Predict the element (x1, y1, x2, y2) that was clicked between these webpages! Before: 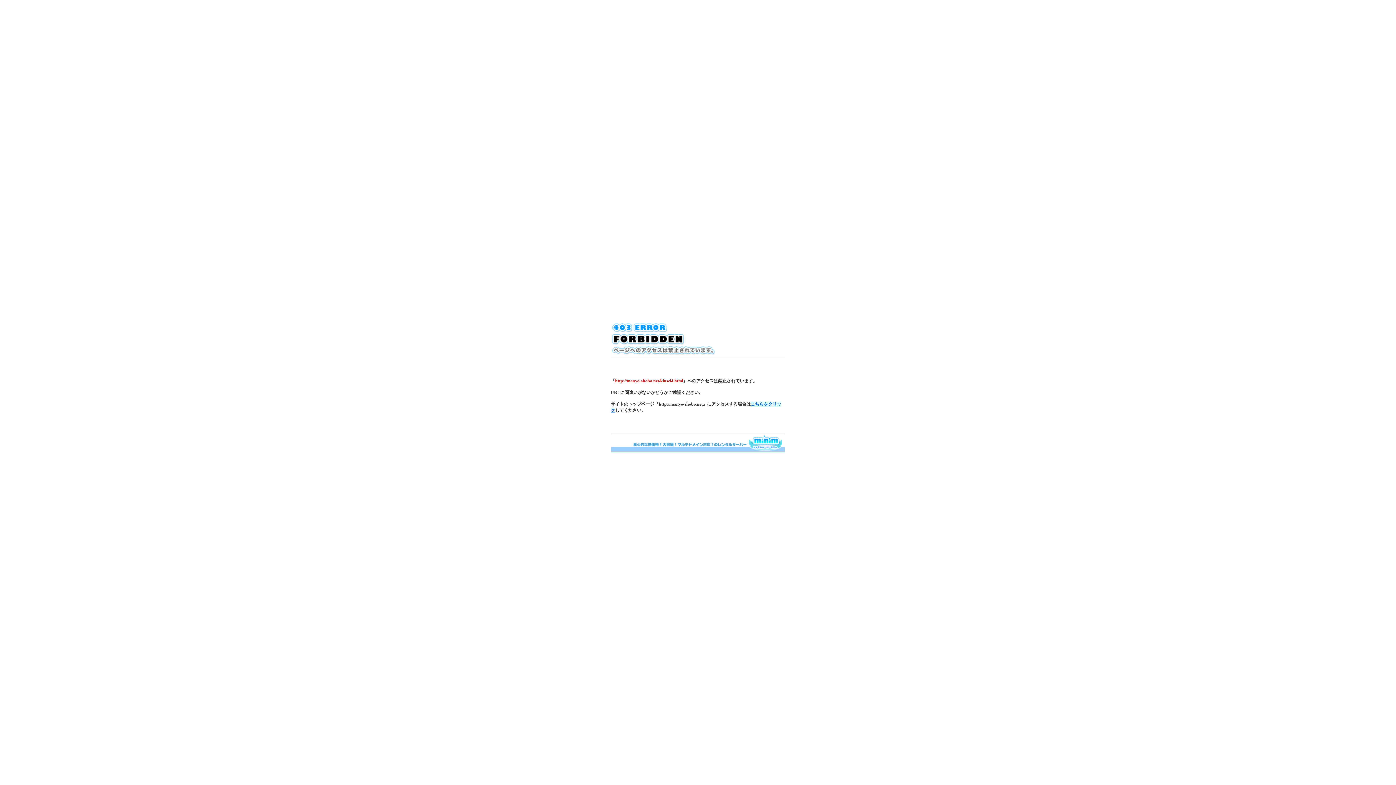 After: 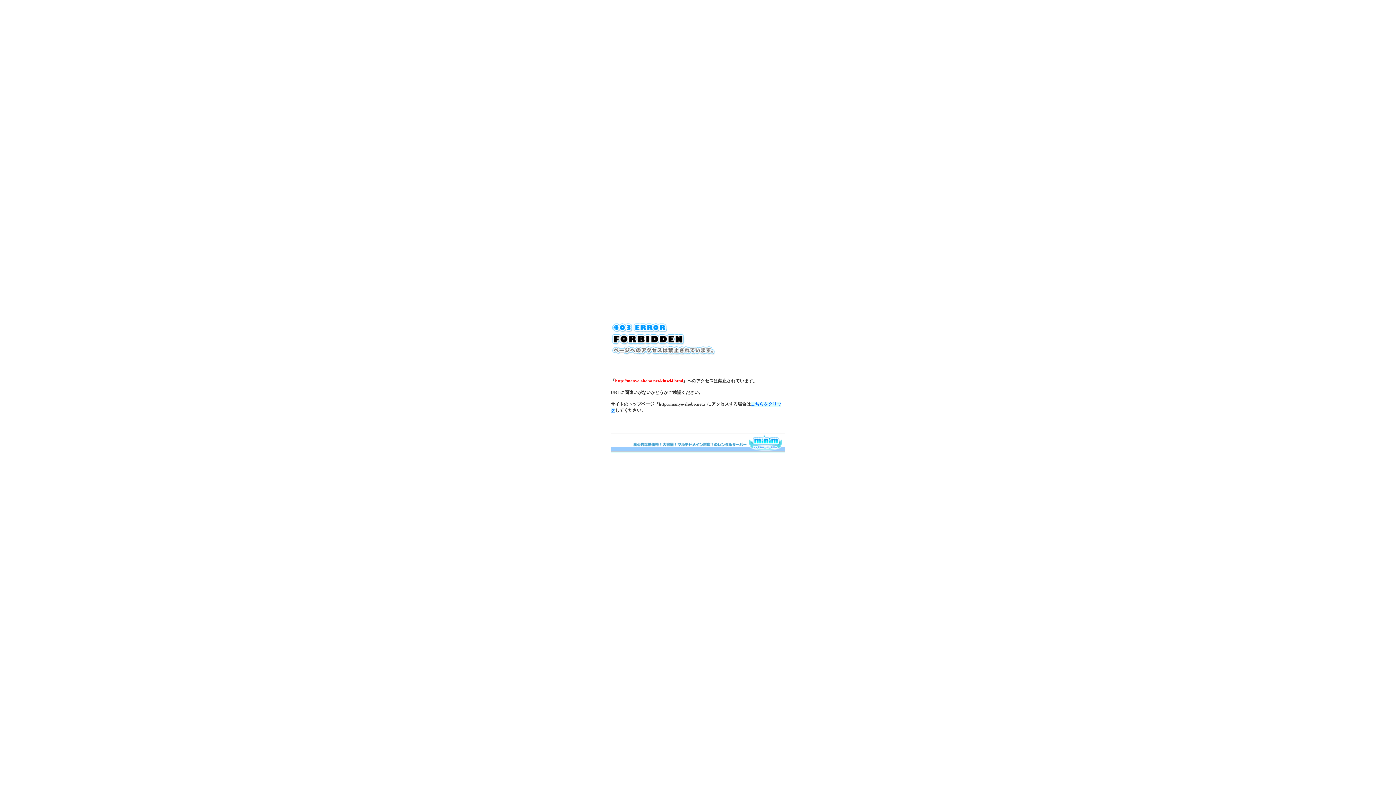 Action: bbox: (610, 448, 785, 453)